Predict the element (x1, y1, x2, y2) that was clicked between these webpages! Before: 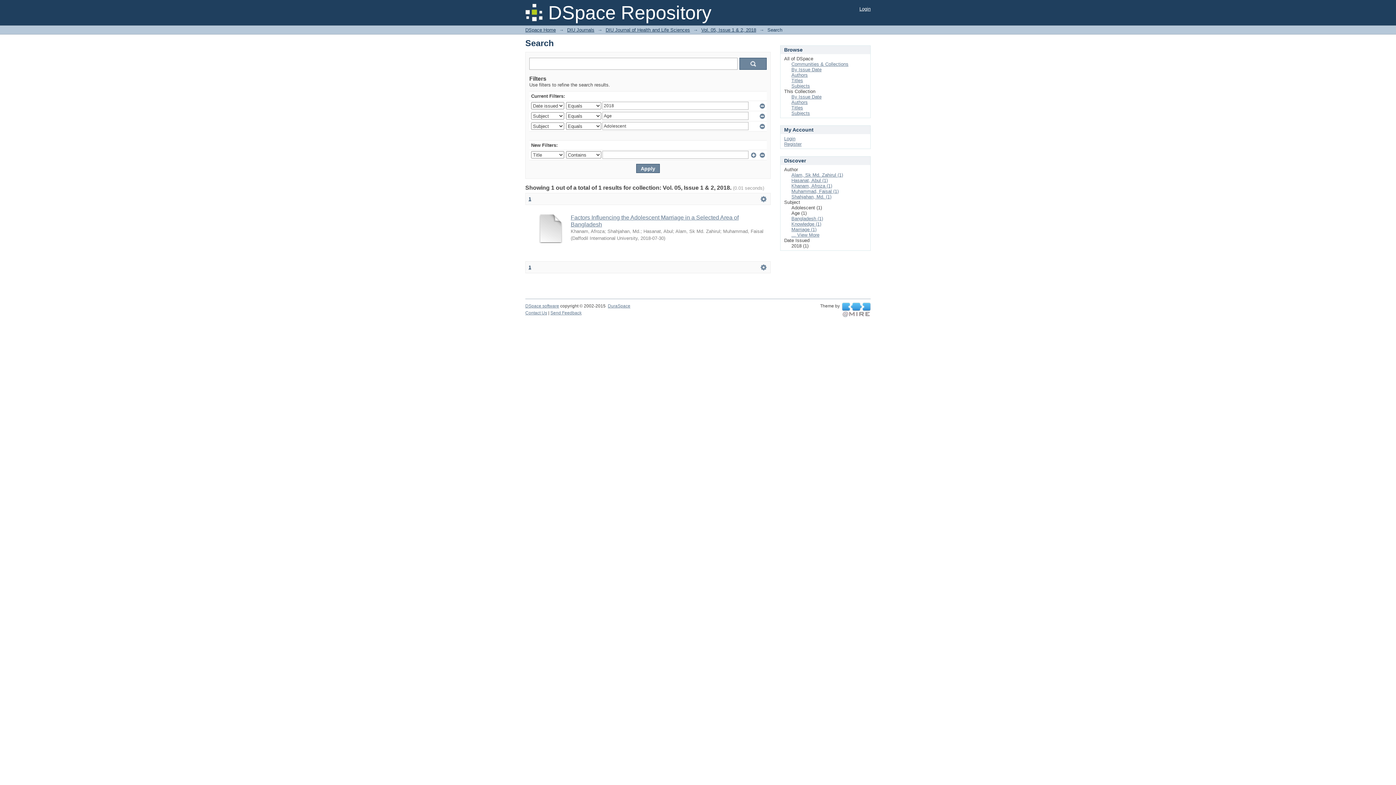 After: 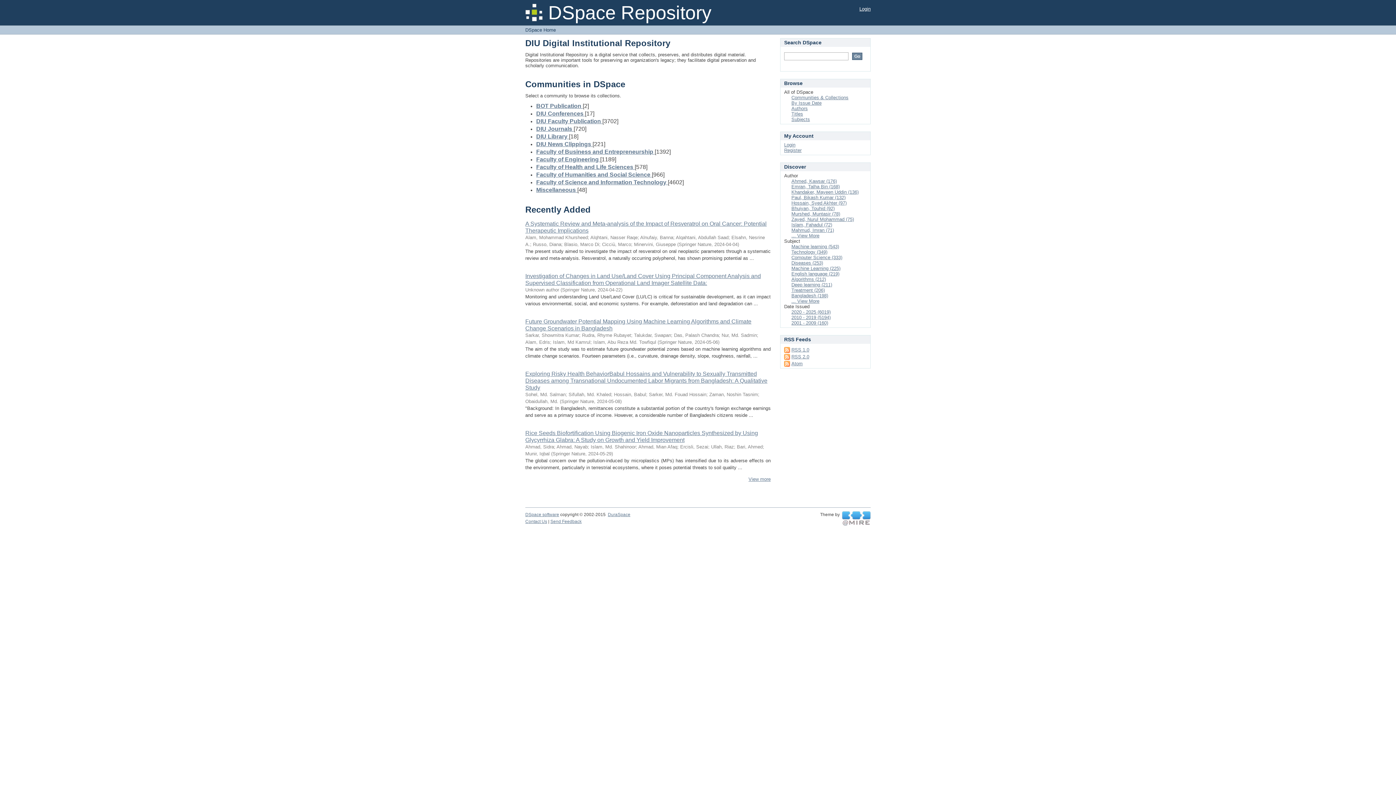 Action: label: DSpace Home bbox: (525, 27, 556, 32)